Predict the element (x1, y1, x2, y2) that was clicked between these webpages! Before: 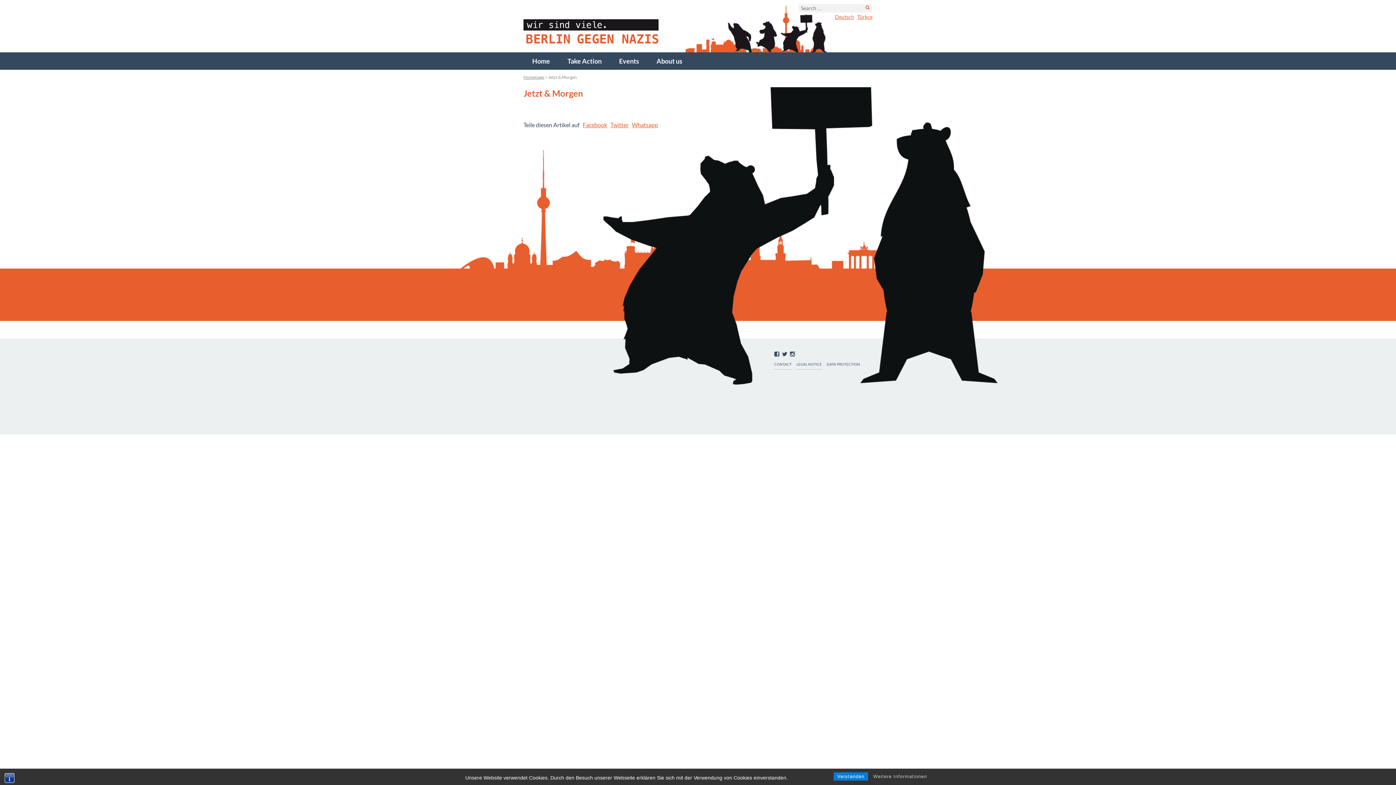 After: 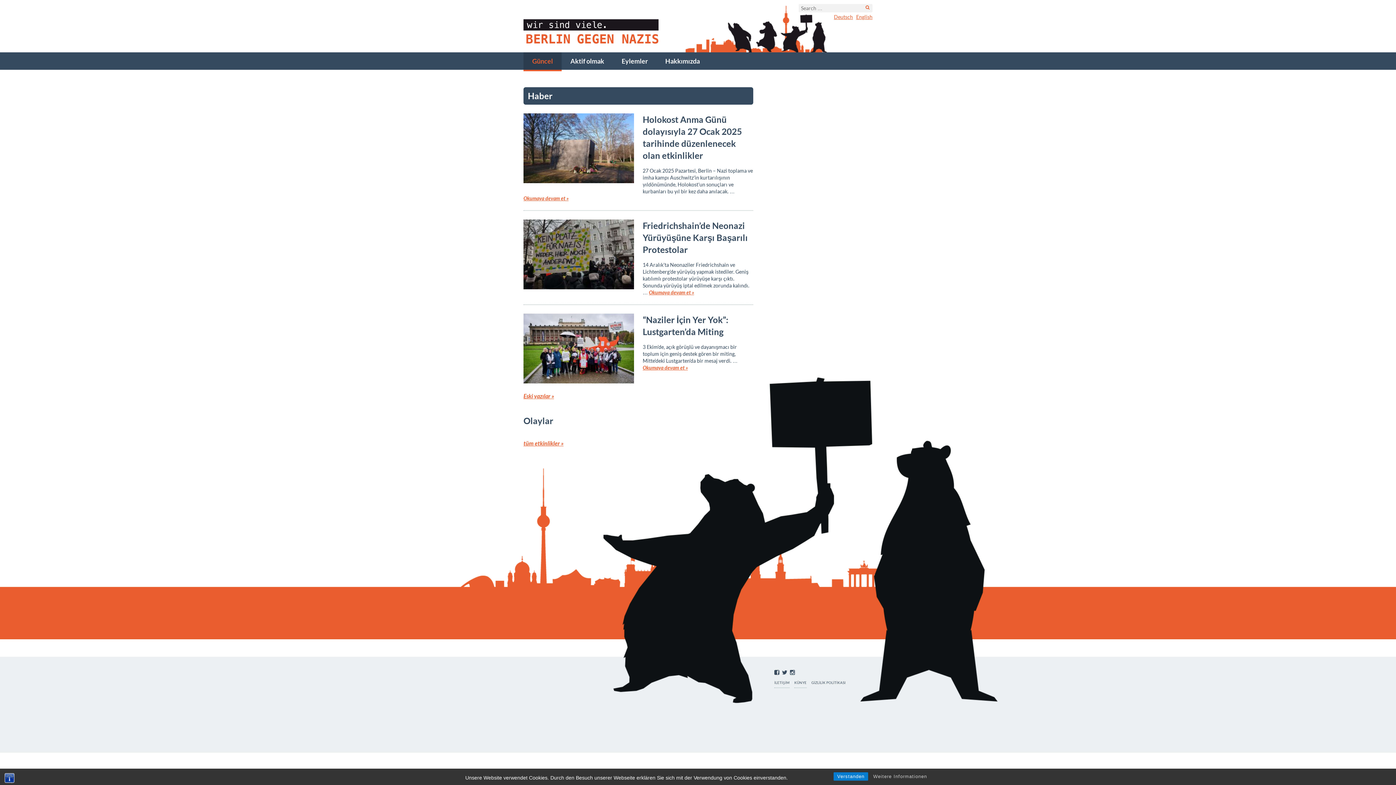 Action: label: Türkçe bbox: (857, 13, 872, 19)